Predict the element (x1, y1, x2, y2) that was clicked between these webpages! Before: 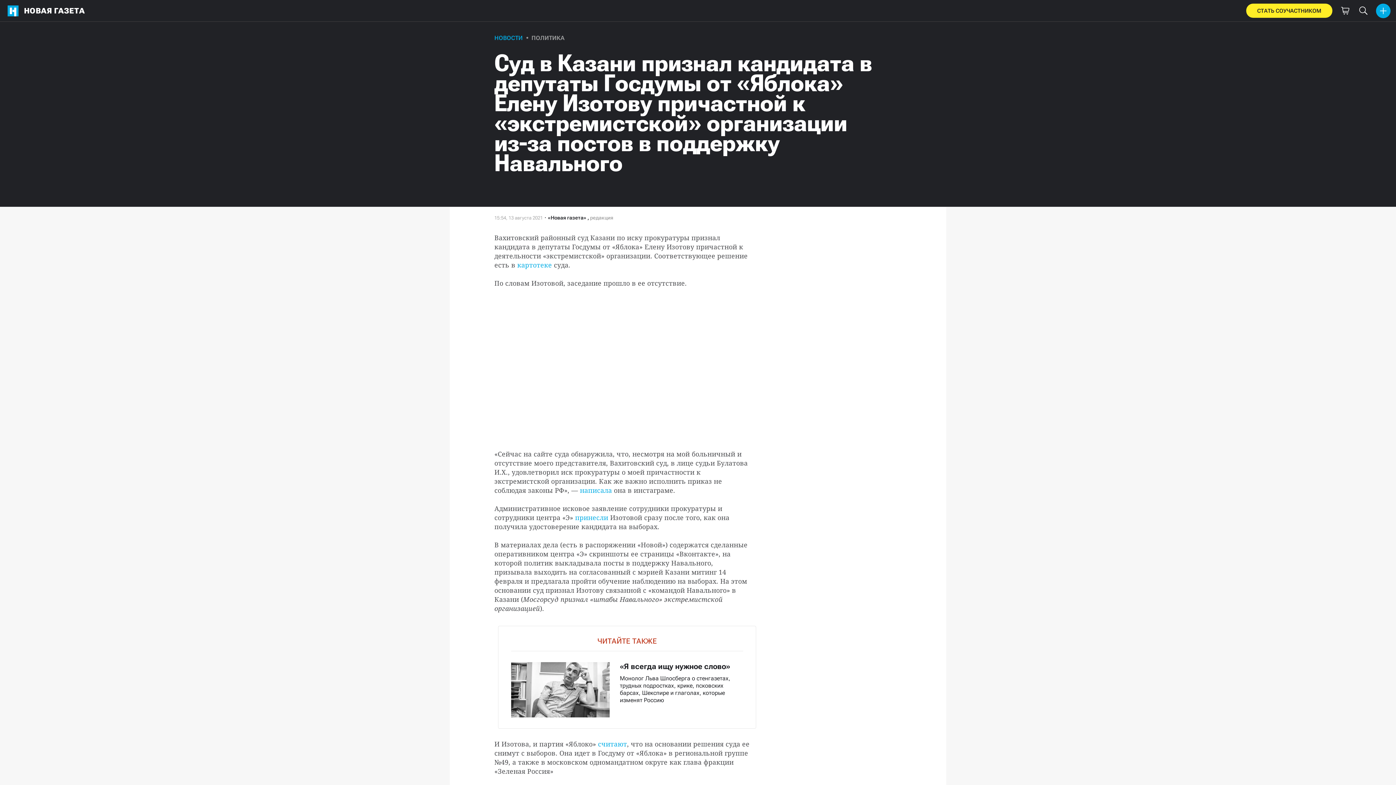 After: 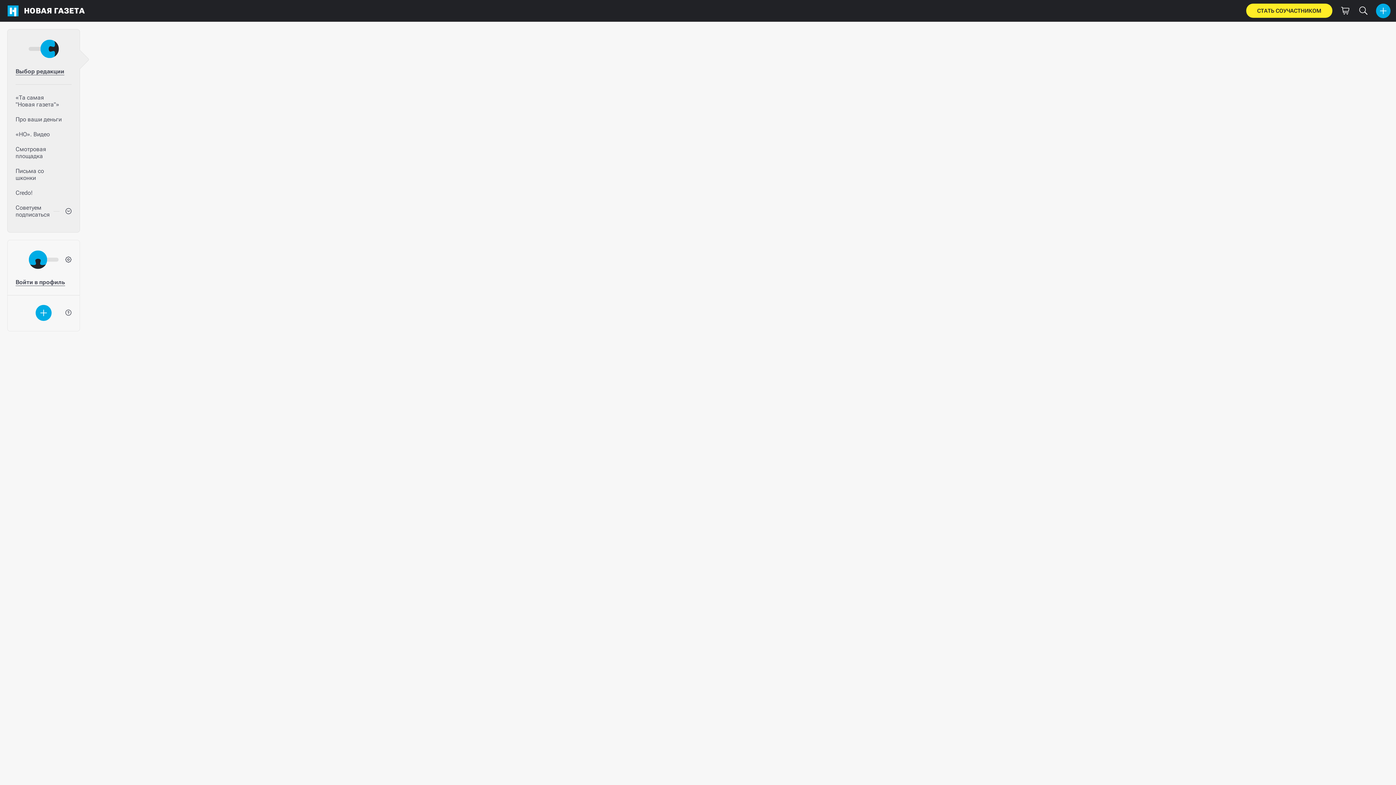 Action: bbox: (2, 0, 88, 21) label: НОВАЯ ГАЗЕТА